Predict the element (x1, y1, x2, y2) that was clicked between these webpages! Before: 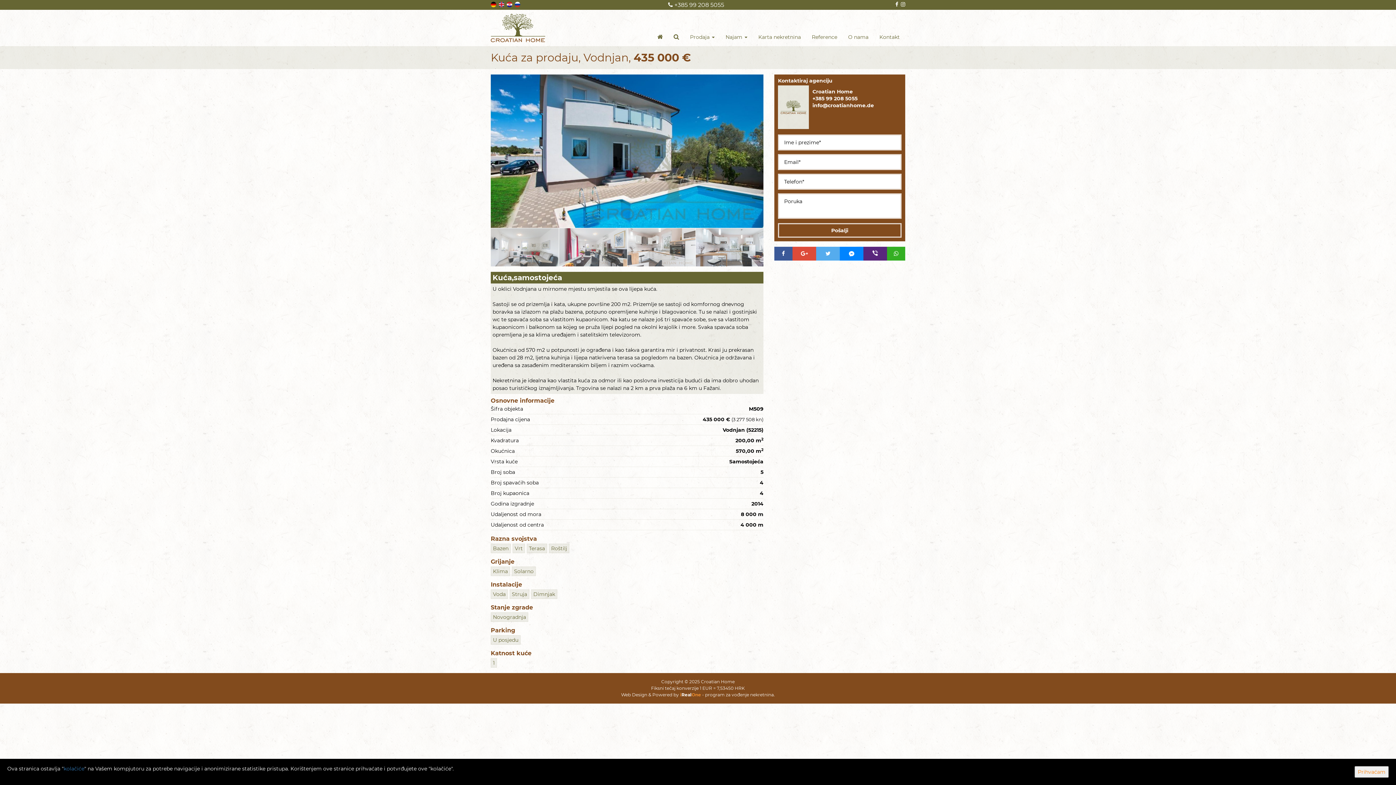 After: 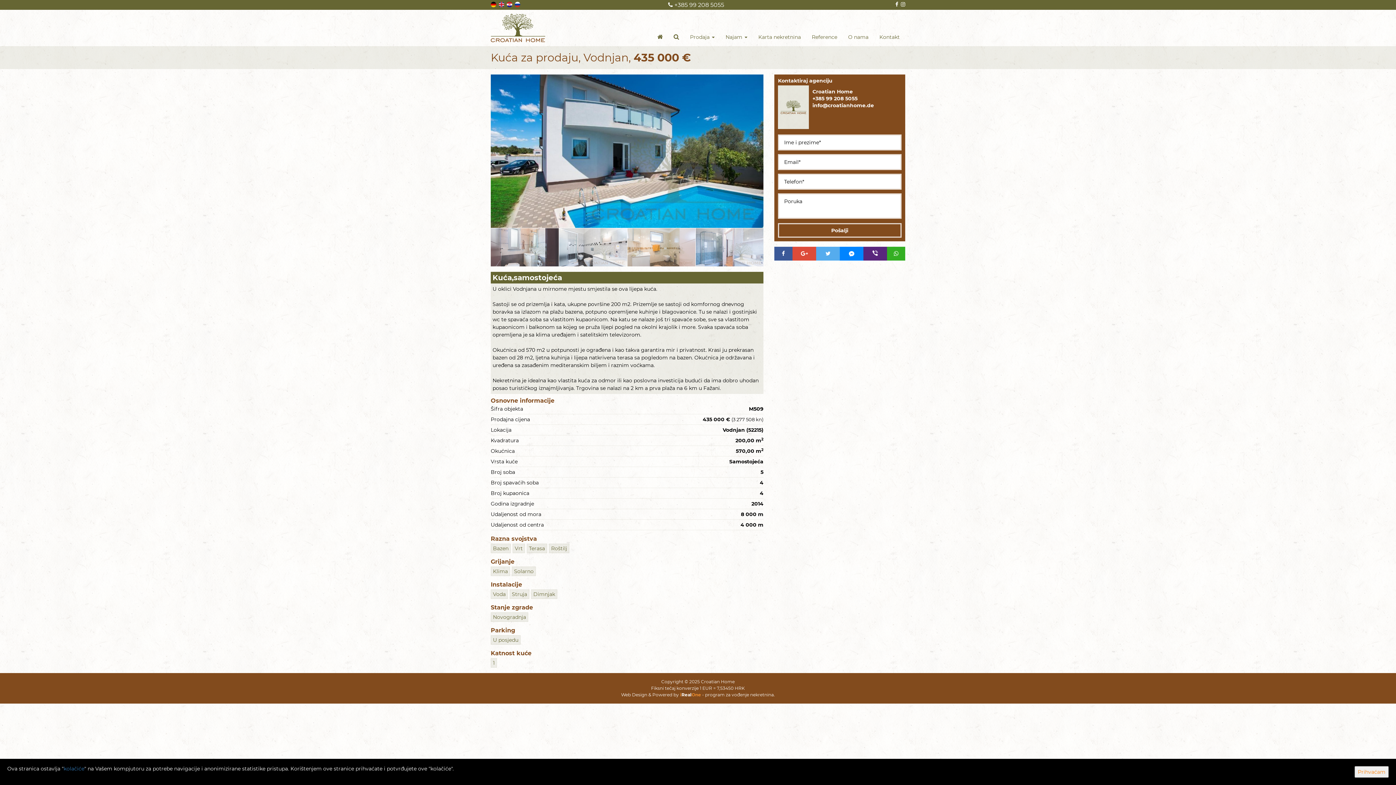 Action: bbox: (774, 246, 792, 260)